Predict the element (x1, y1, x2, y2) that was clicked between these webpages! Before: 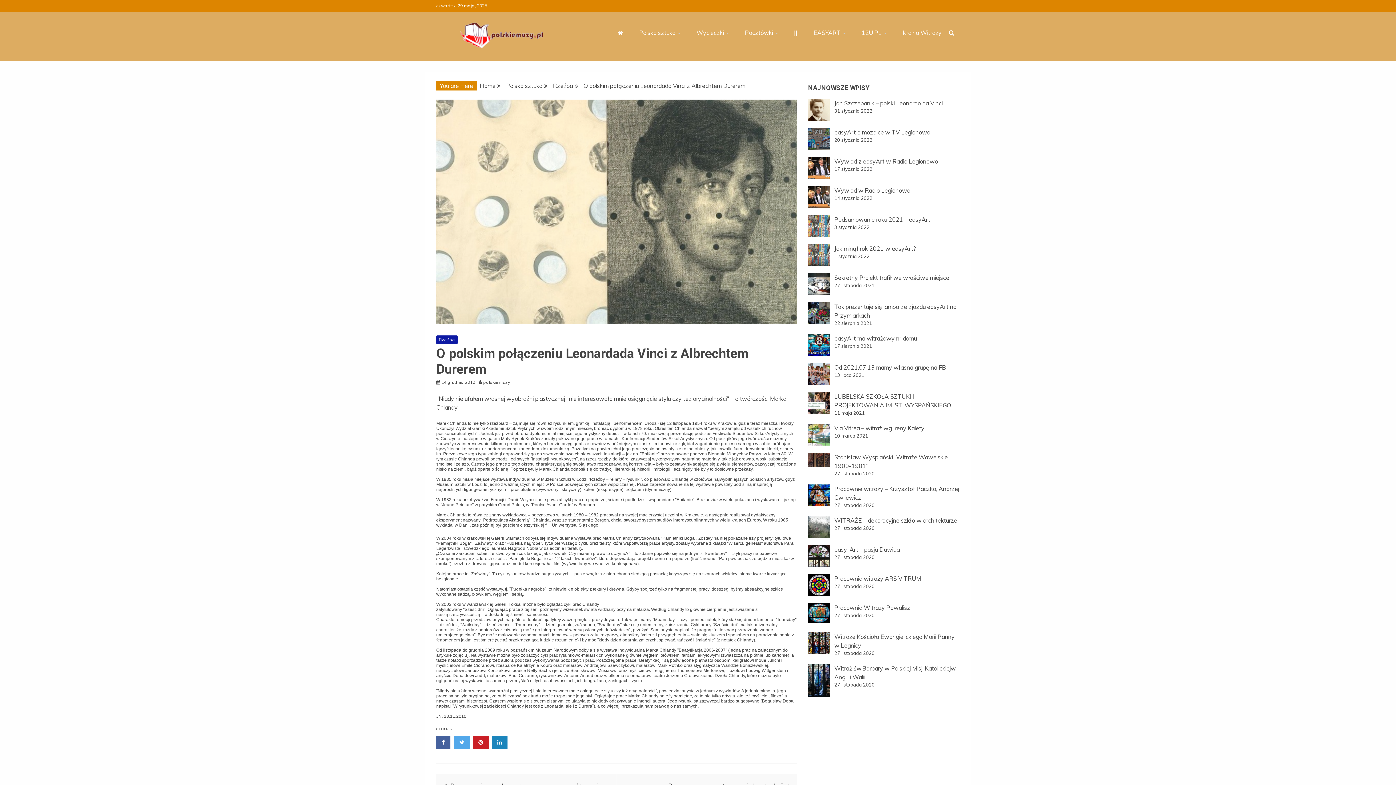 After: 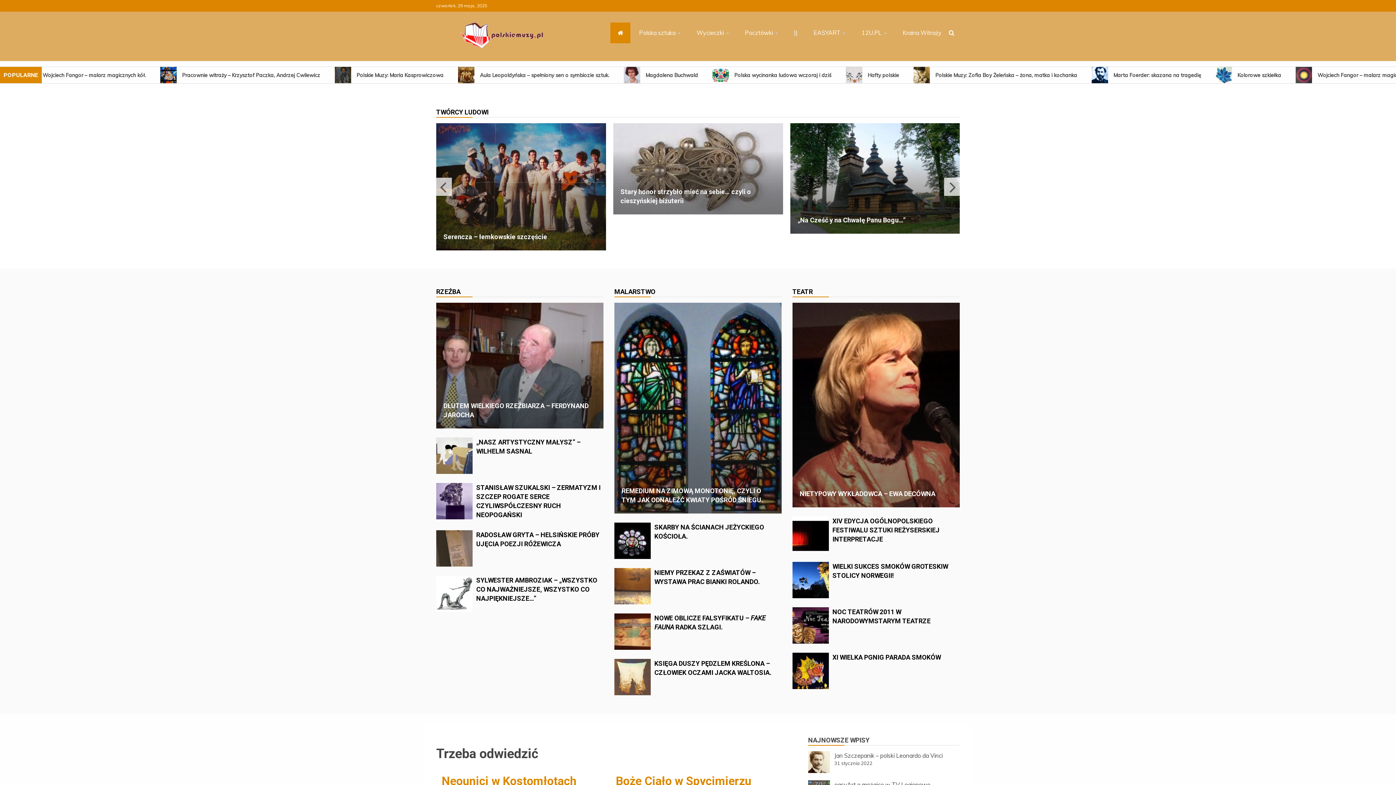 Action: bbox: (480, 82, 495, 89) label: Home